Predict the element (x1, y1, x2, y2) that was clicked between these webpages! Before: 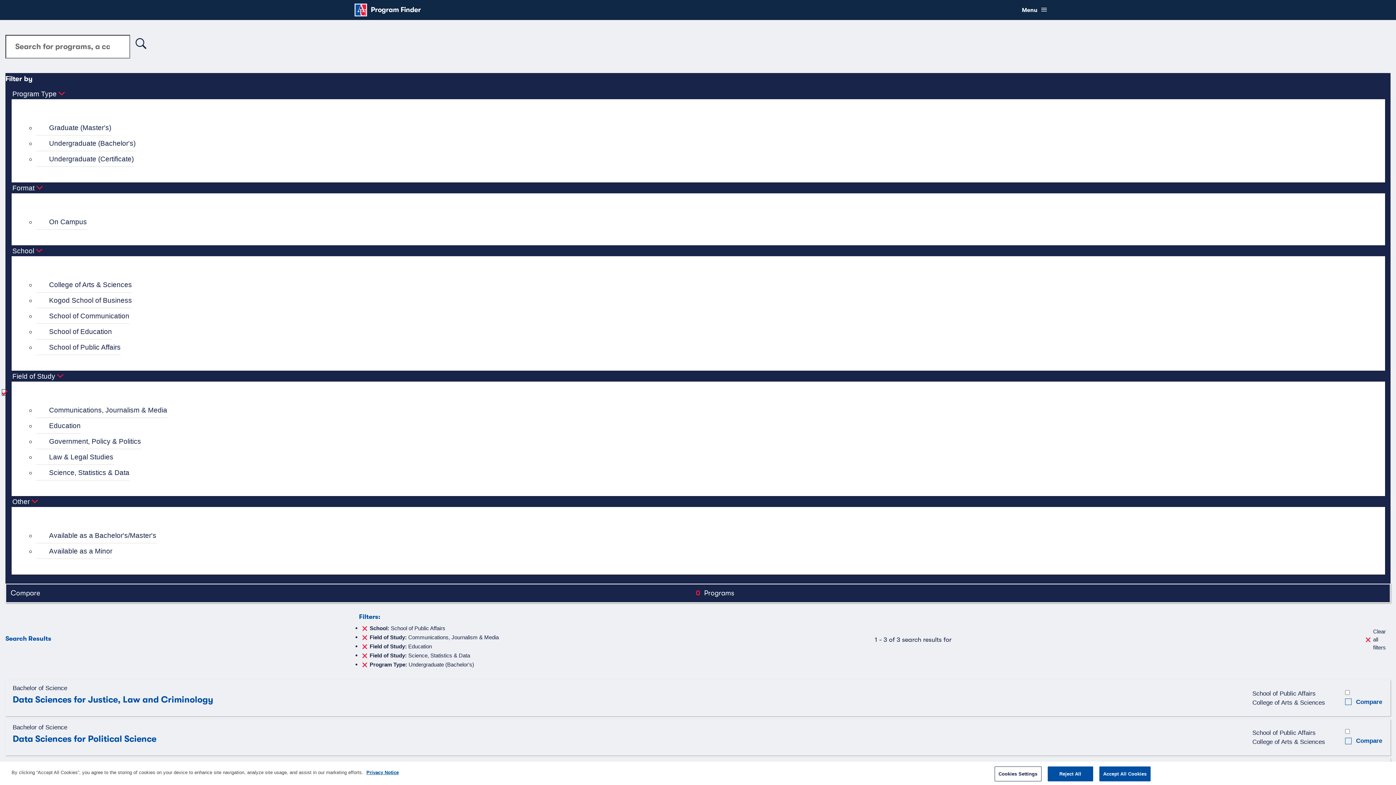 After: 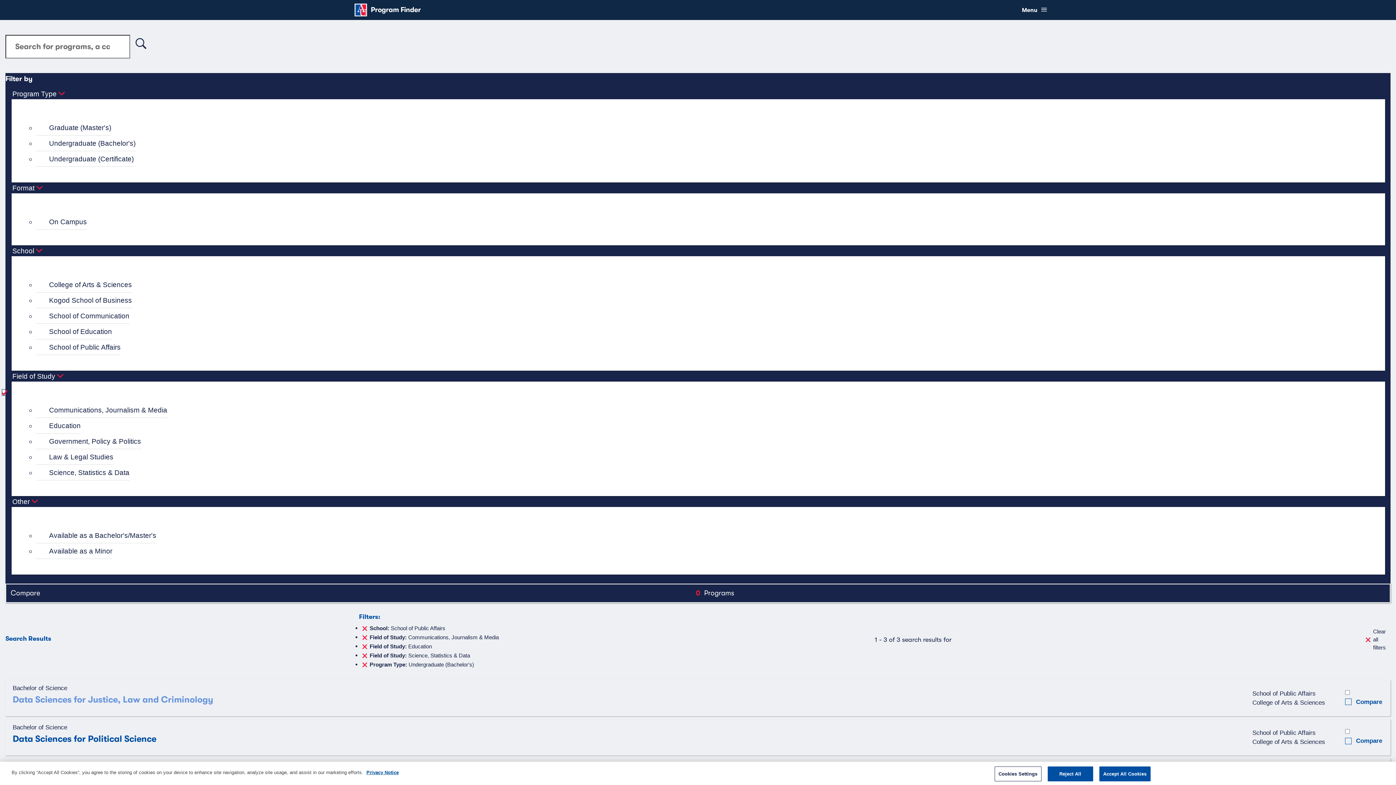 Action: bbox: (12, 684, 1247, 705) label: Bachelor of Science
Data Sciences for Justice, Law and Criminology